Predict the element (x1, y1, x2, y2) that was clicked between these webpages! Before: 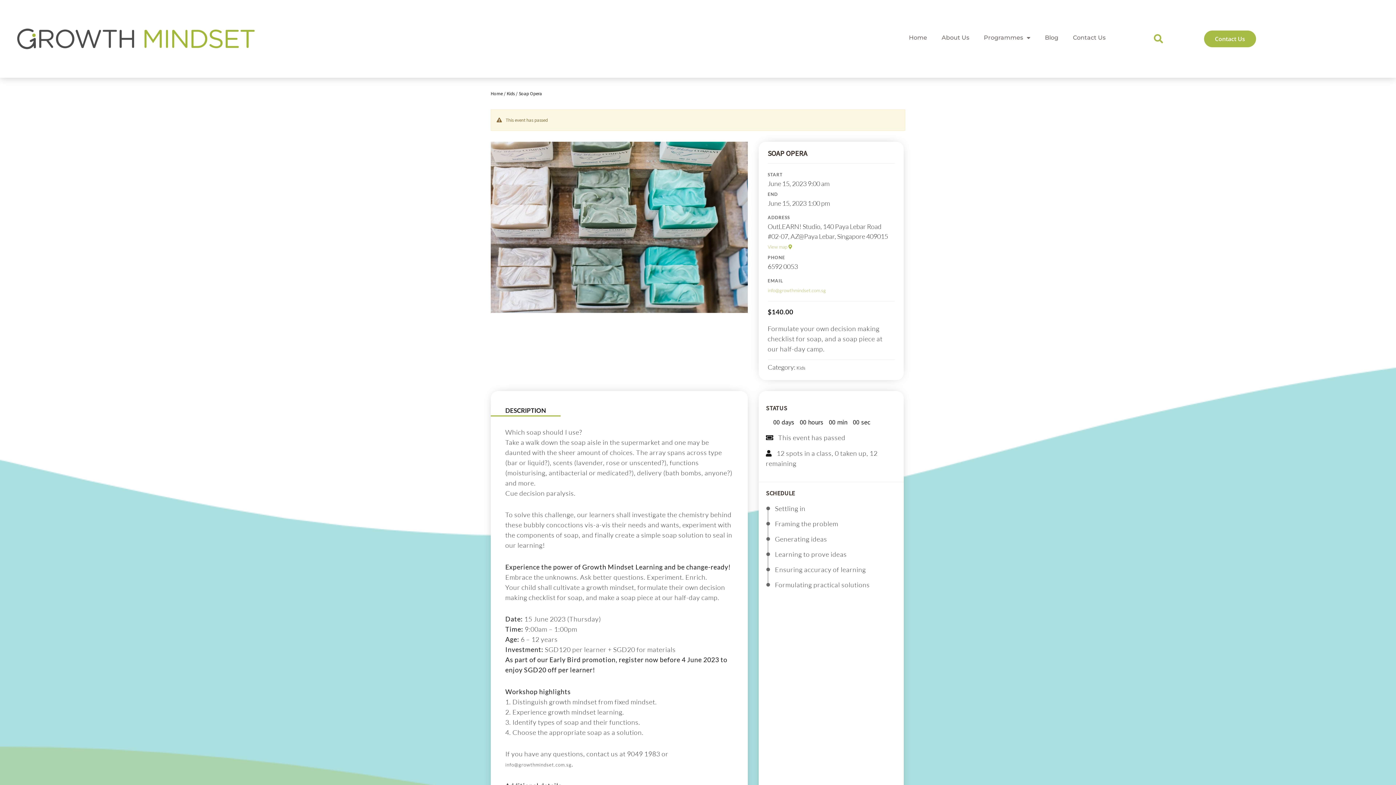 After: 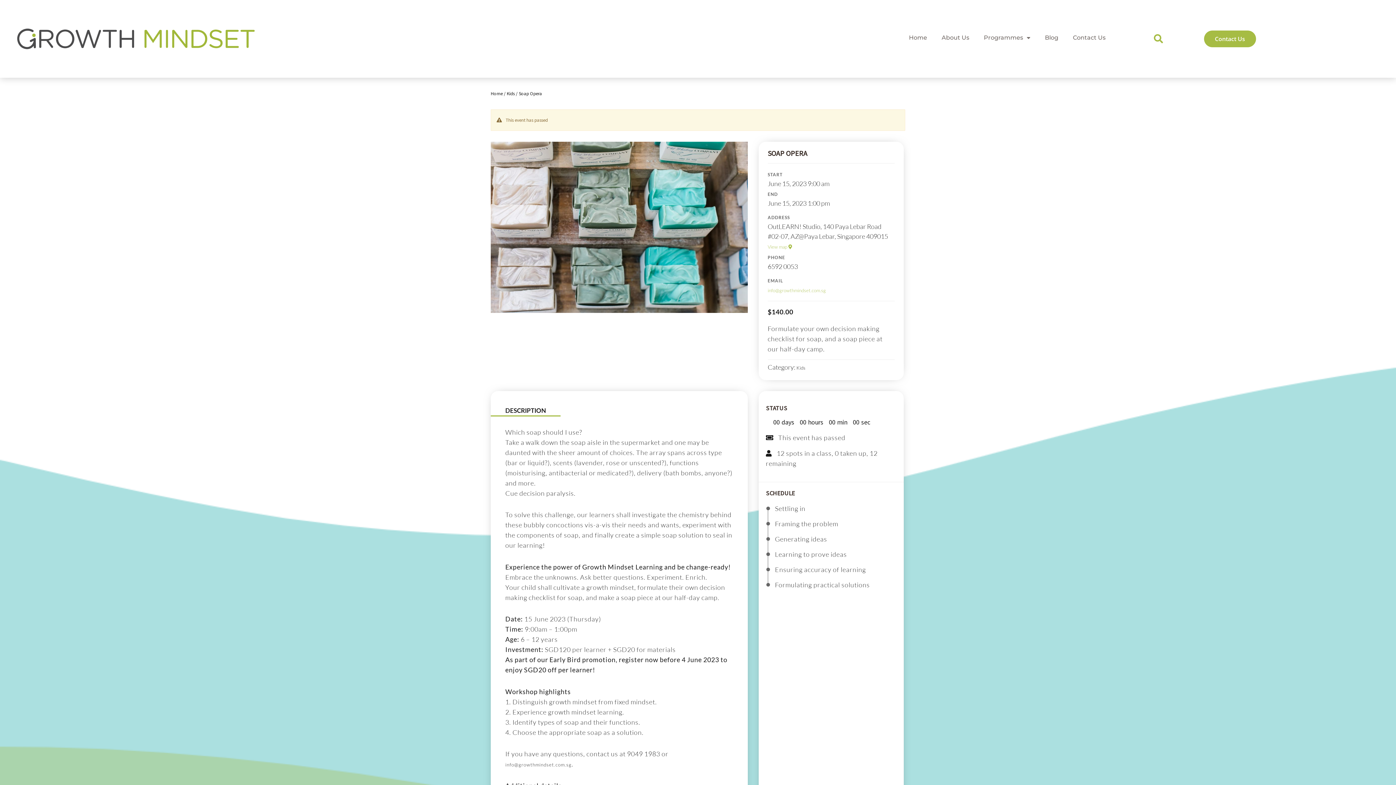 Action: label: info@growthmindset.com.sg bbox: (767, 287, 826, 293)